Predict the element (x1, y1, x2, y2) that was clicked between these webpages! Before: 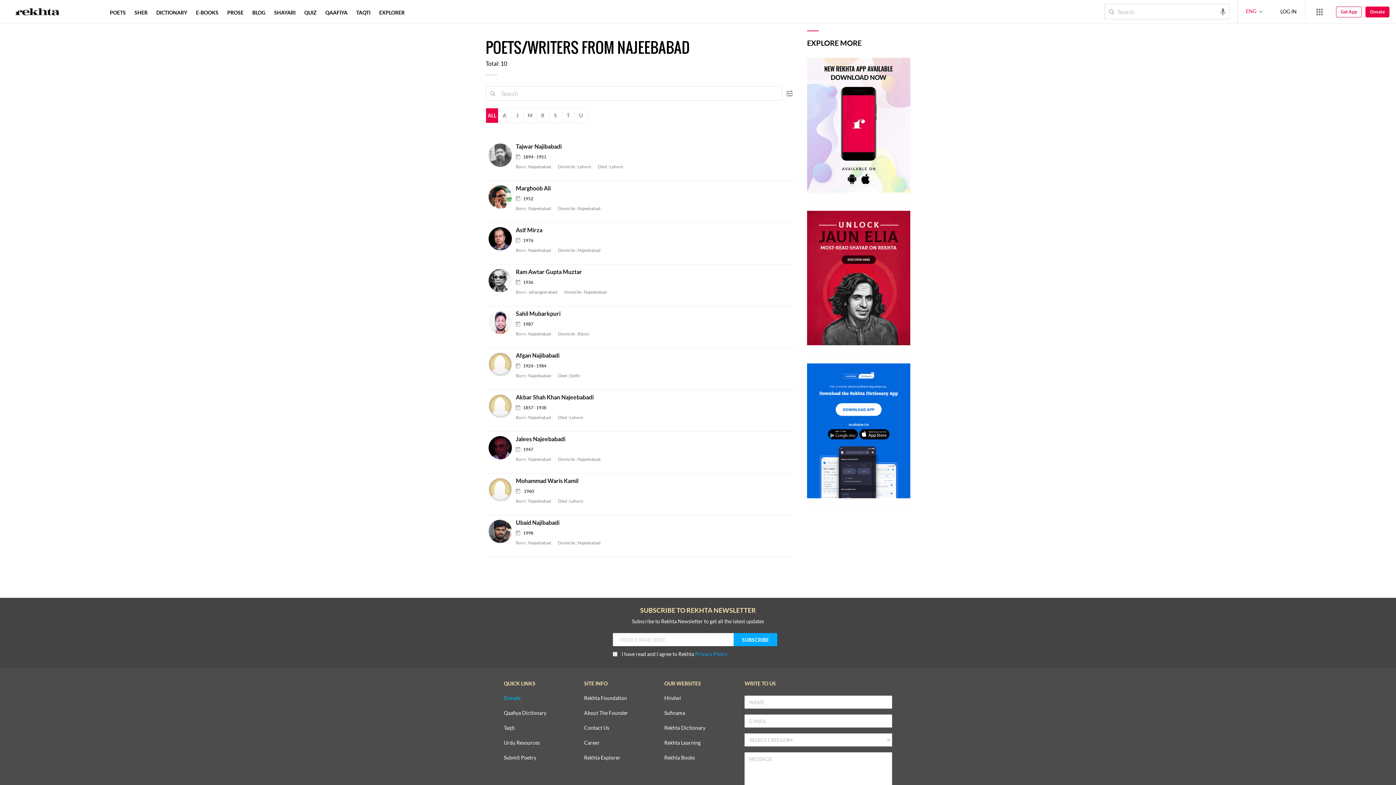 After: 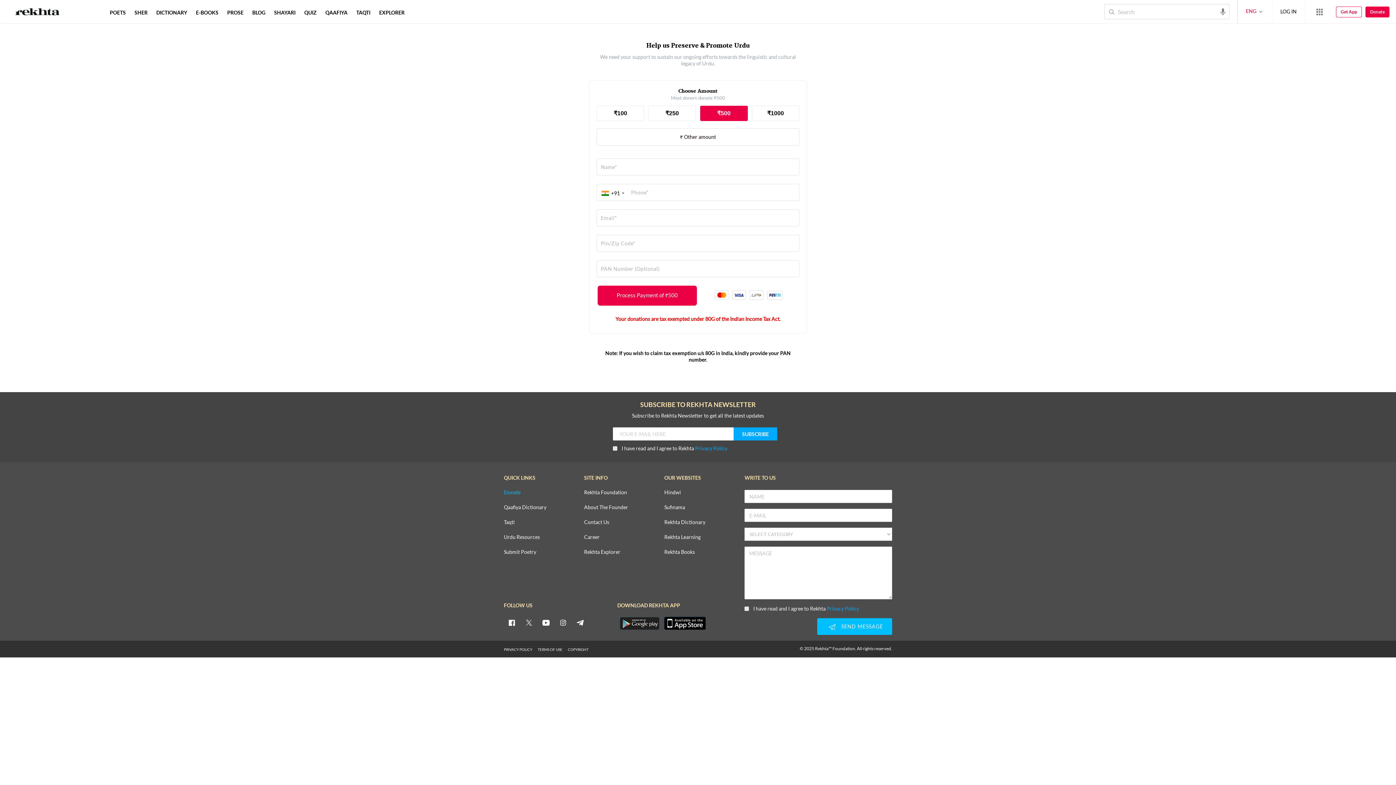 Action: bbox: (1365, 6, 1389, 17) label: Donate